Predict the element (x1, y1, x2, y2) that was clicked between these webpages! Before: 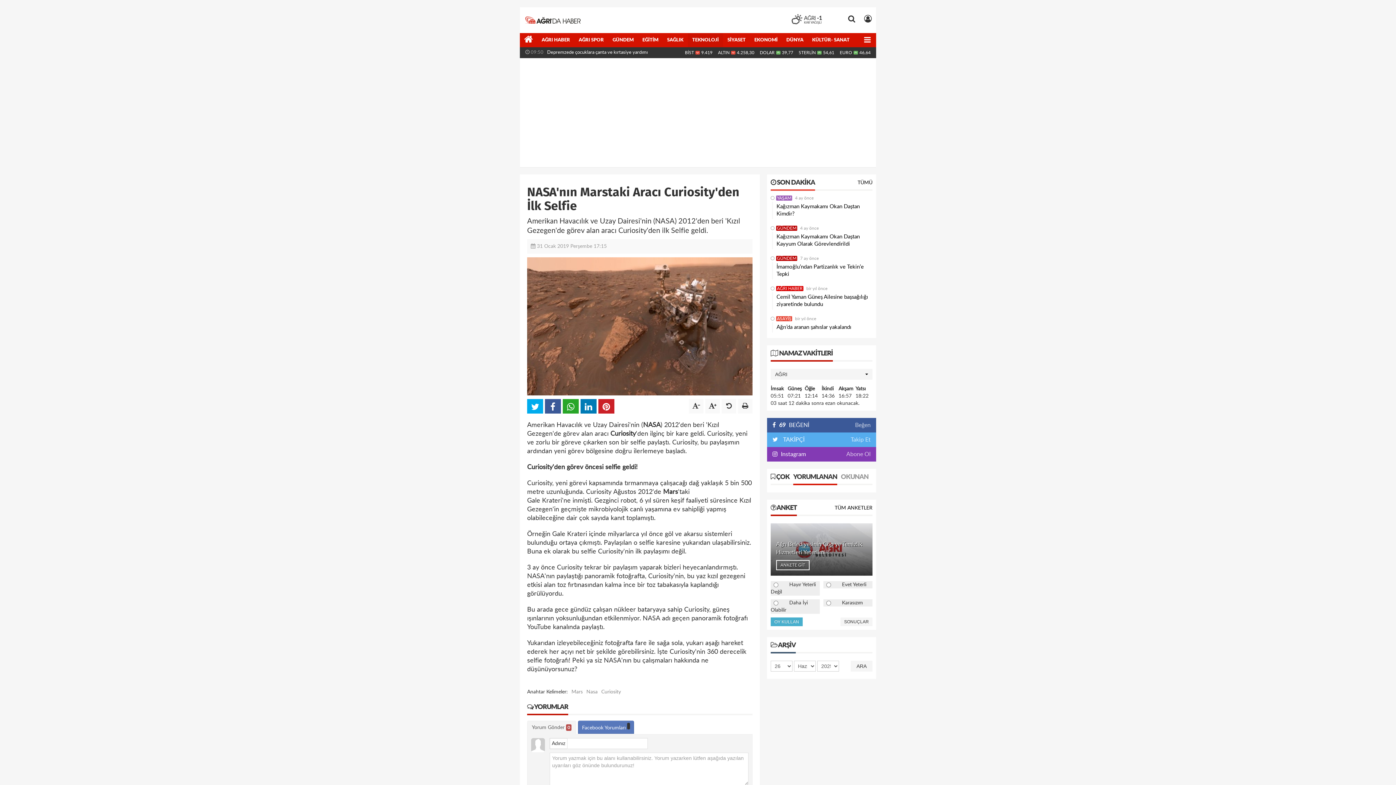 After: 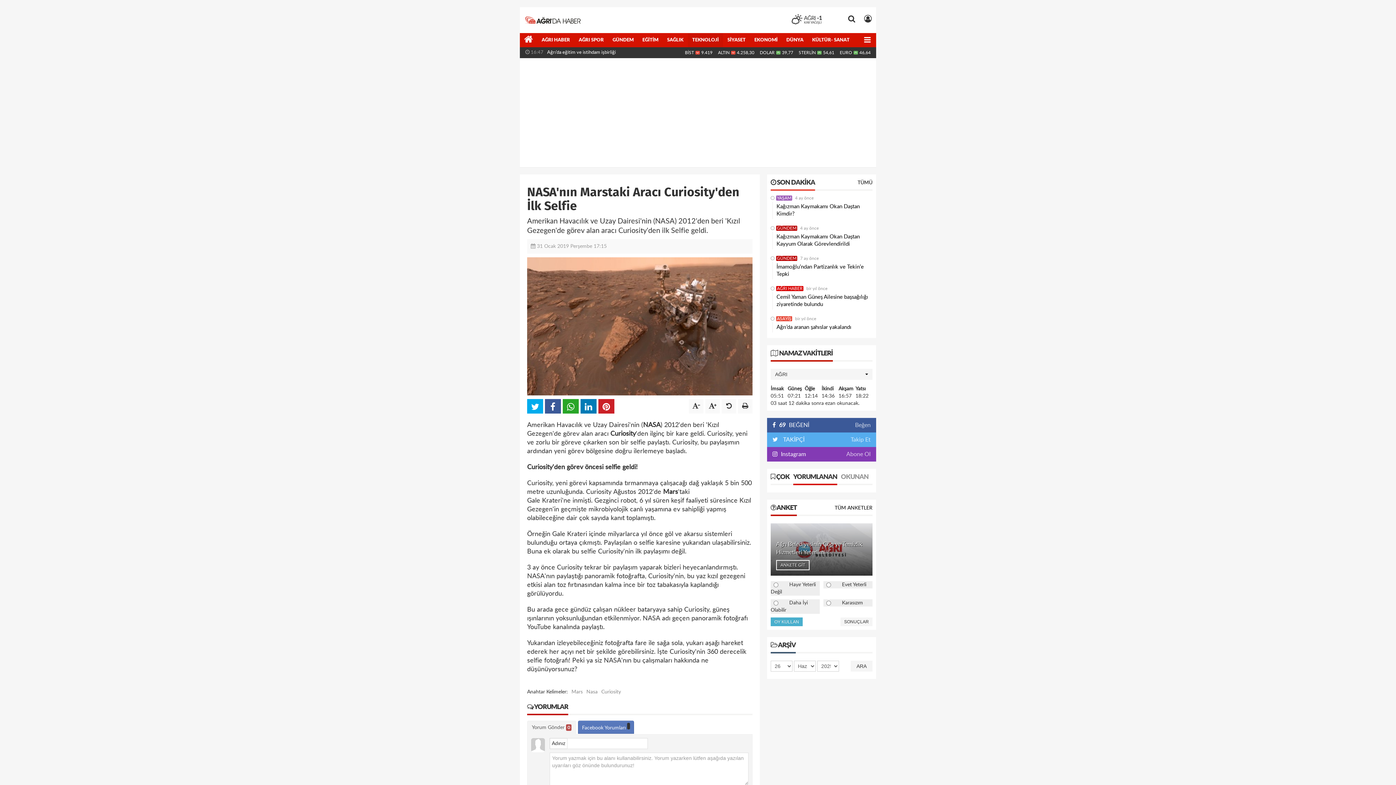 Action: bbox: (527, 721, 576, 735) label: Yorum Gönder 0